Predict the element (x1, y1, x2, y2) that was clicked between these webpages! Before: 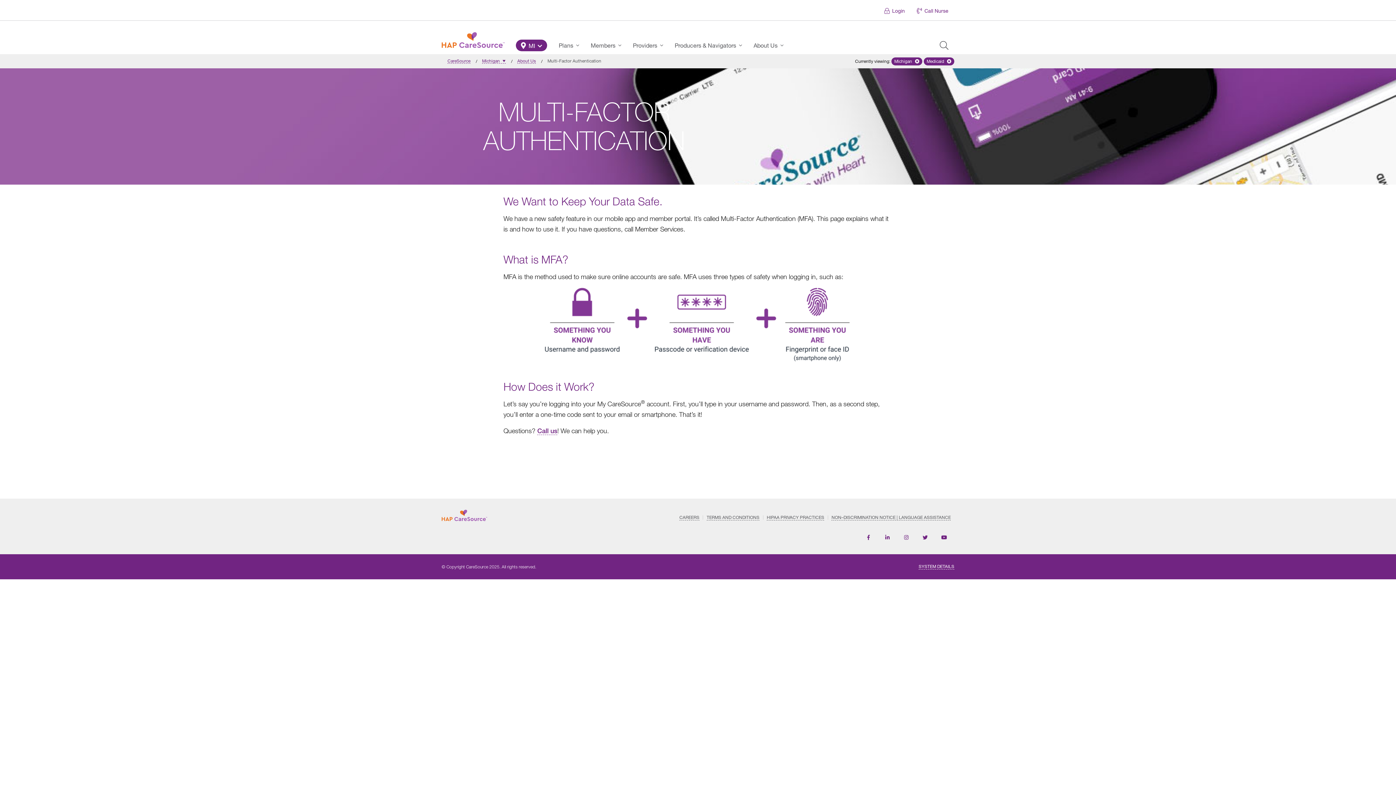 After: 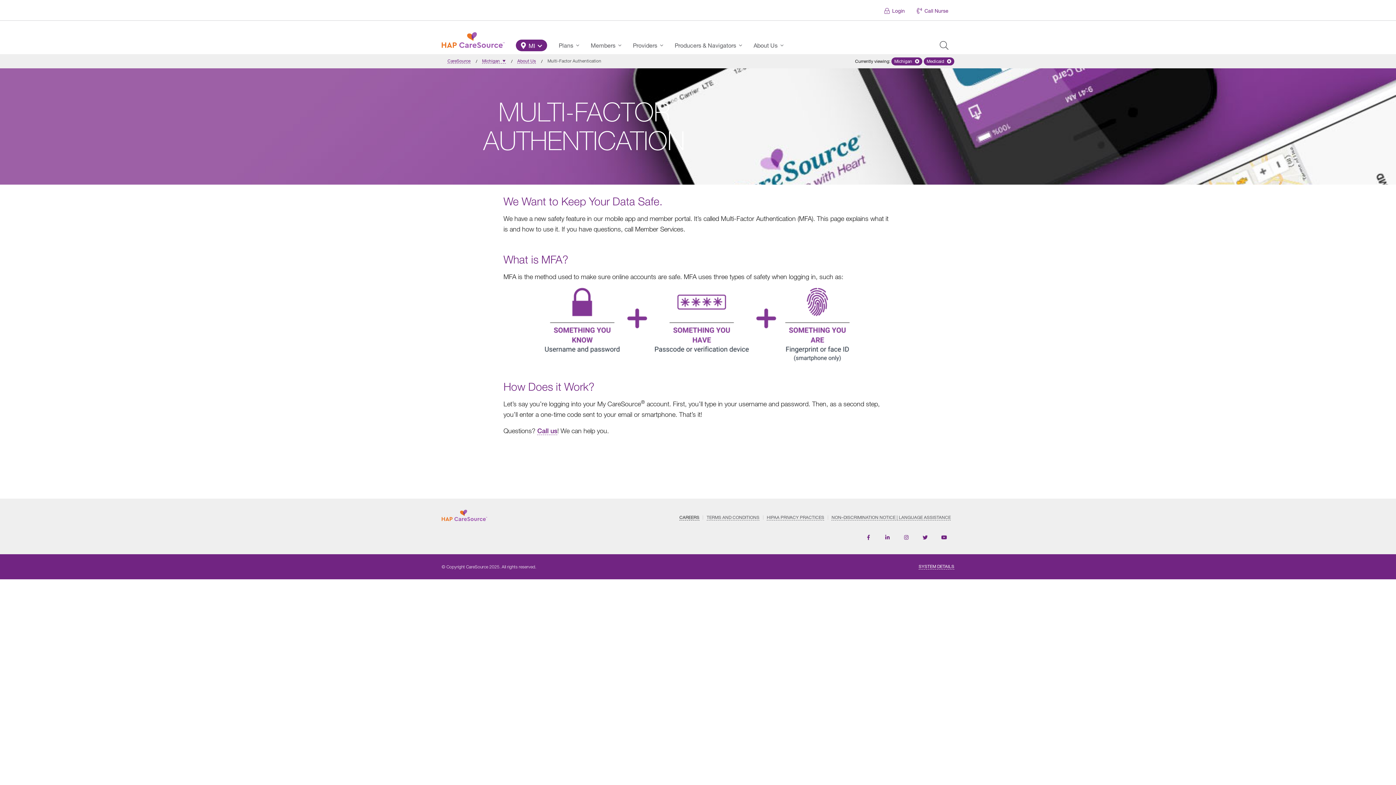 Action: label: CAREERS bbox: (676, 515, 703, 520)